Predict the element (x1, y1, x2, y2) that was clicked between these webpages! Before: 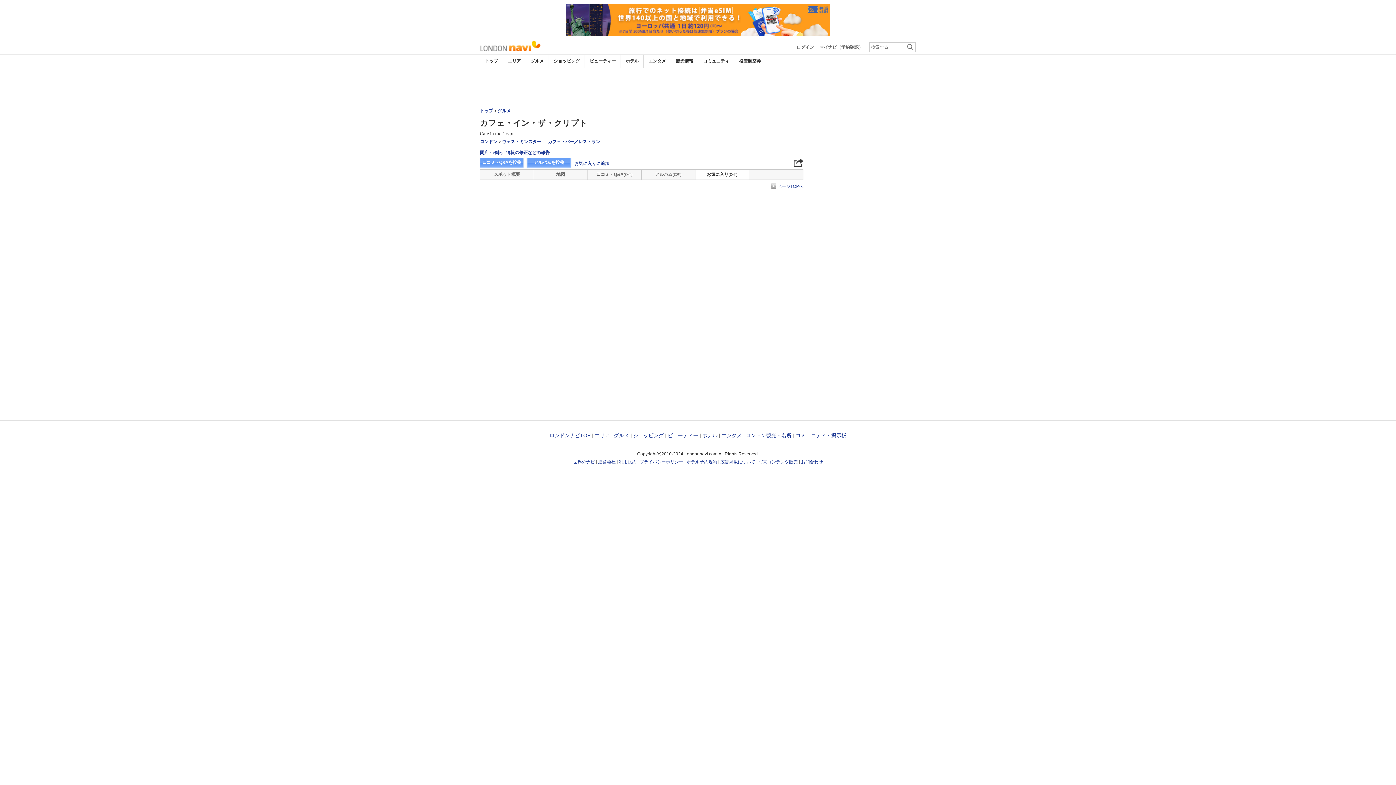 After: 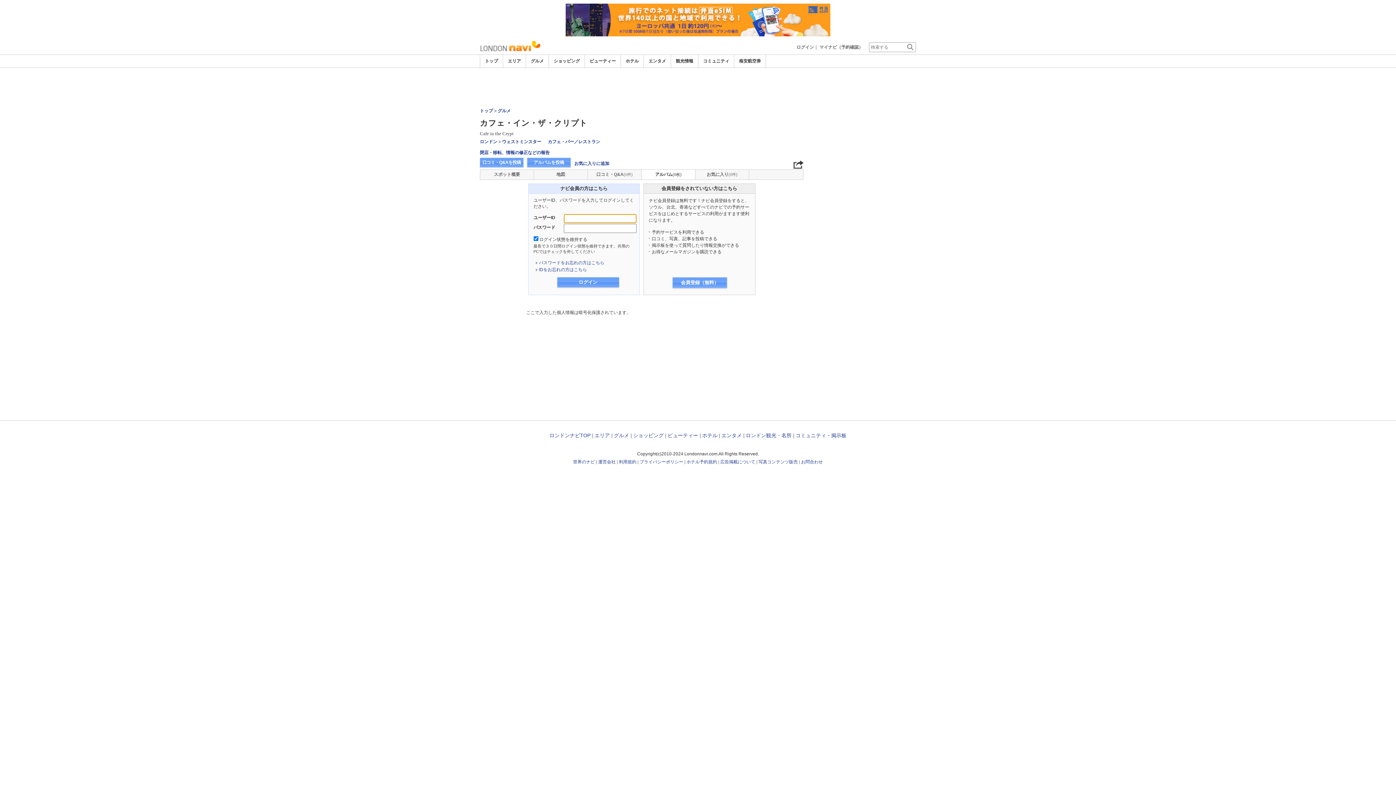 Action: bbox: (527, 157, 570, 167) label: アルバムを投稿